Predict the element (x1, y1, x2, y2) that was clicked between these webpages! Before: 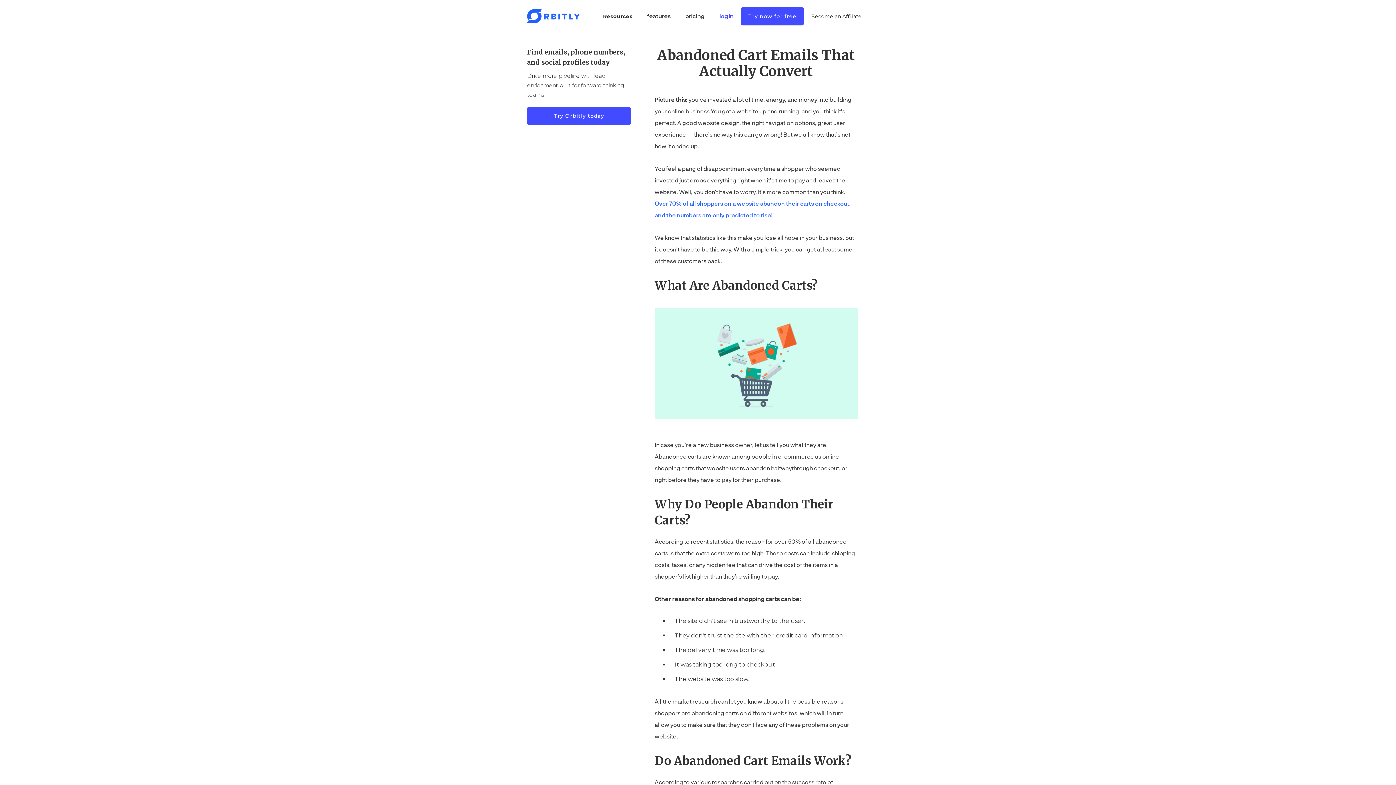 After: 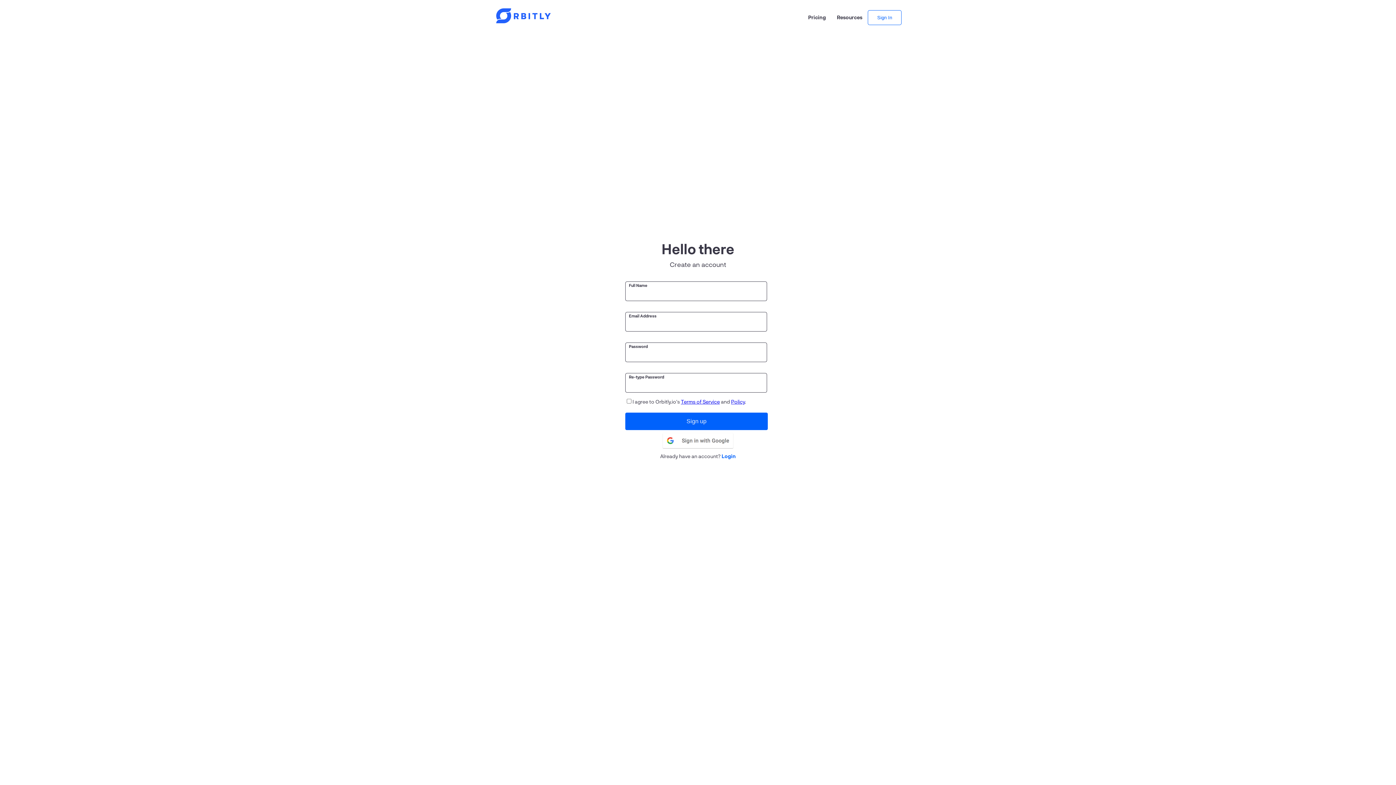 Action: label: Try now for free bbox: (741, 7, 804, 25)